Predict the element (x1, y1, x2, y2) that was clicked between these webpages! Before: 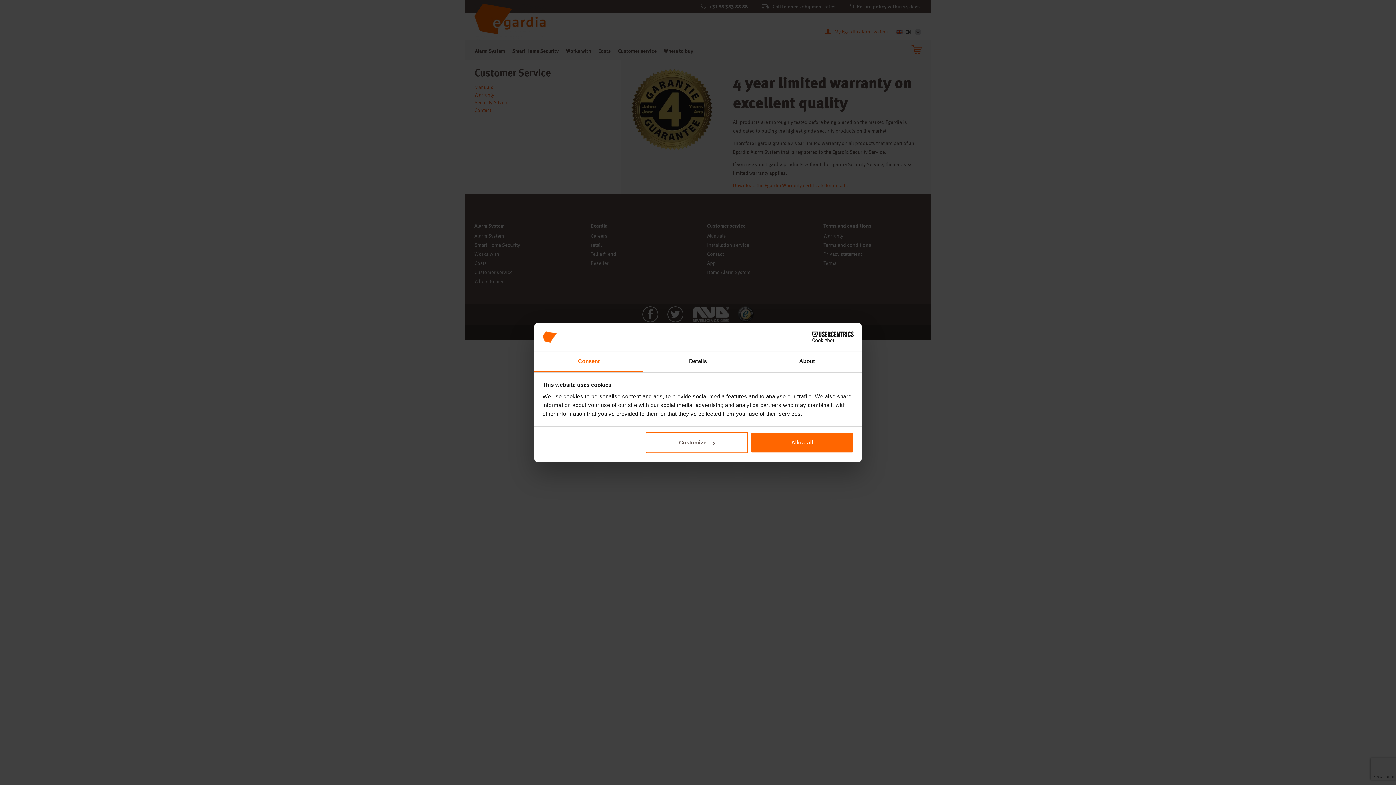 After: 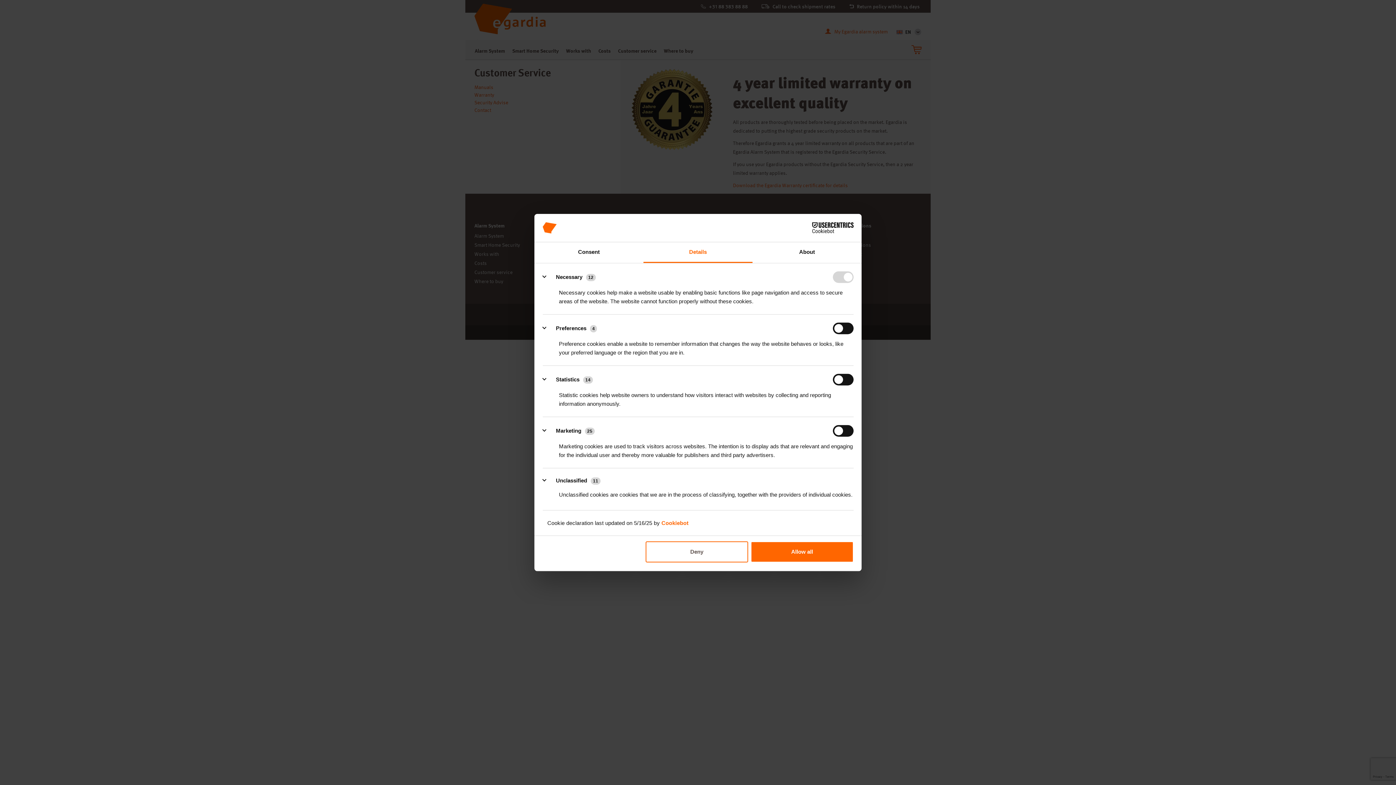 Action: label: Details bbox: (643, 351, 752, 372)